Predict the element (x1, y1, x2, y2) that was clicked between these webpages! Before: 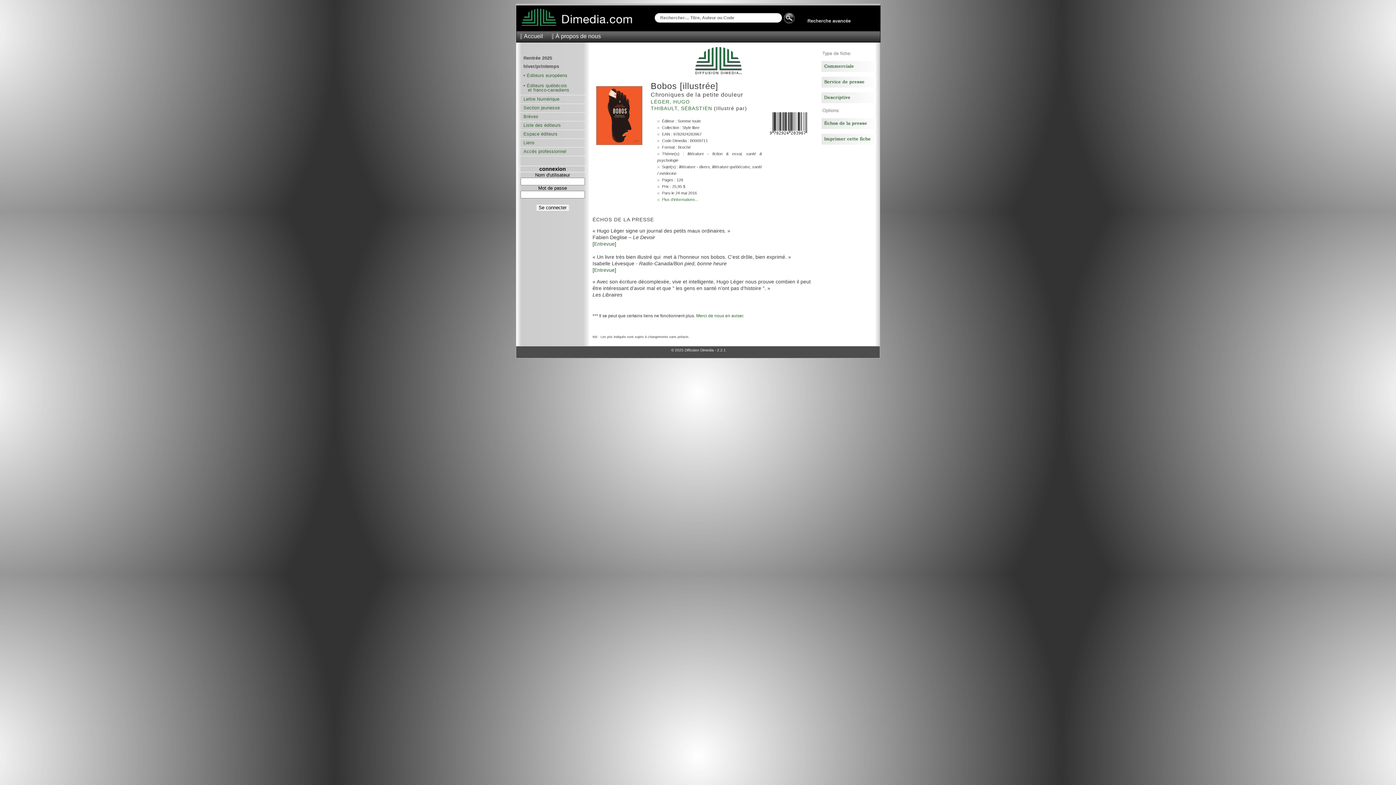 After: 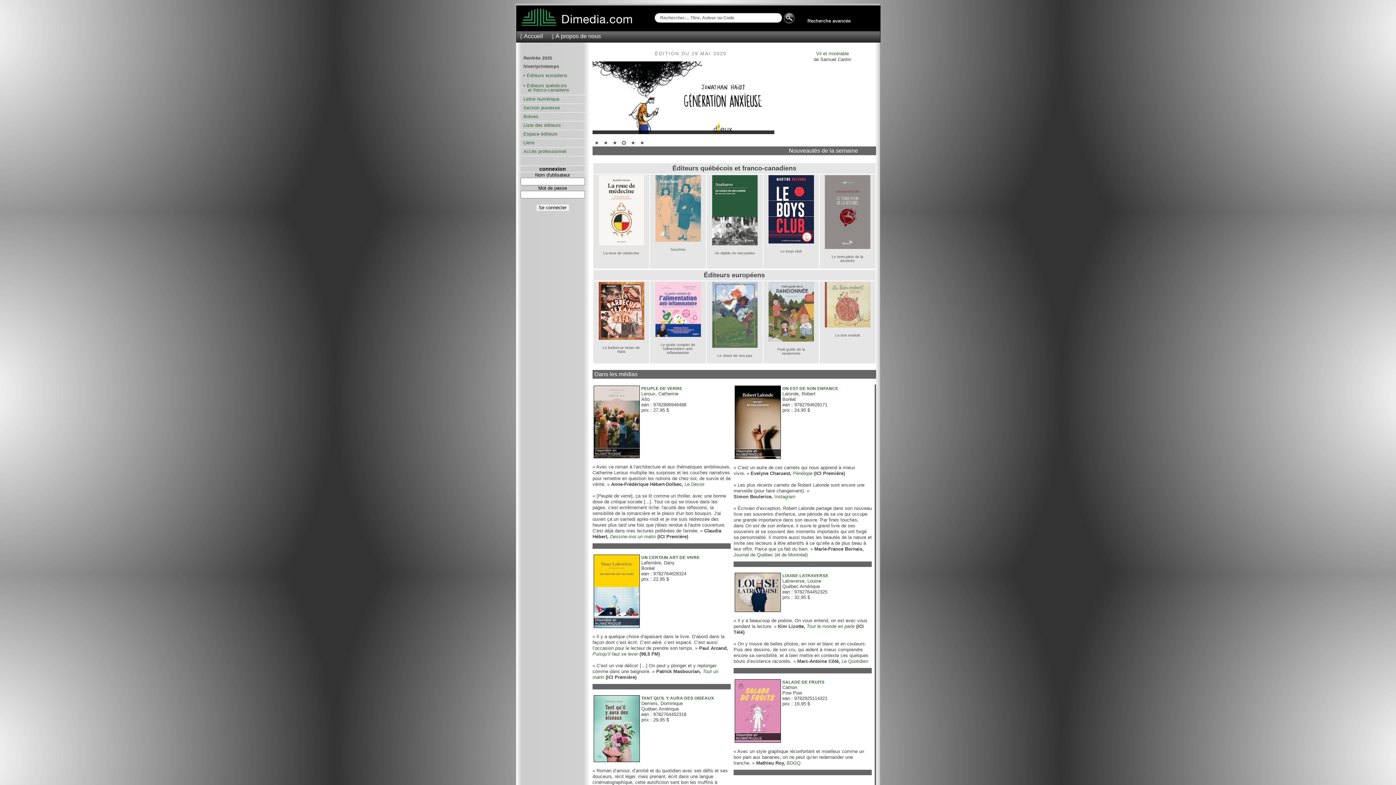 Action: bbox: (524, 33, 543, 39) label: Accueil